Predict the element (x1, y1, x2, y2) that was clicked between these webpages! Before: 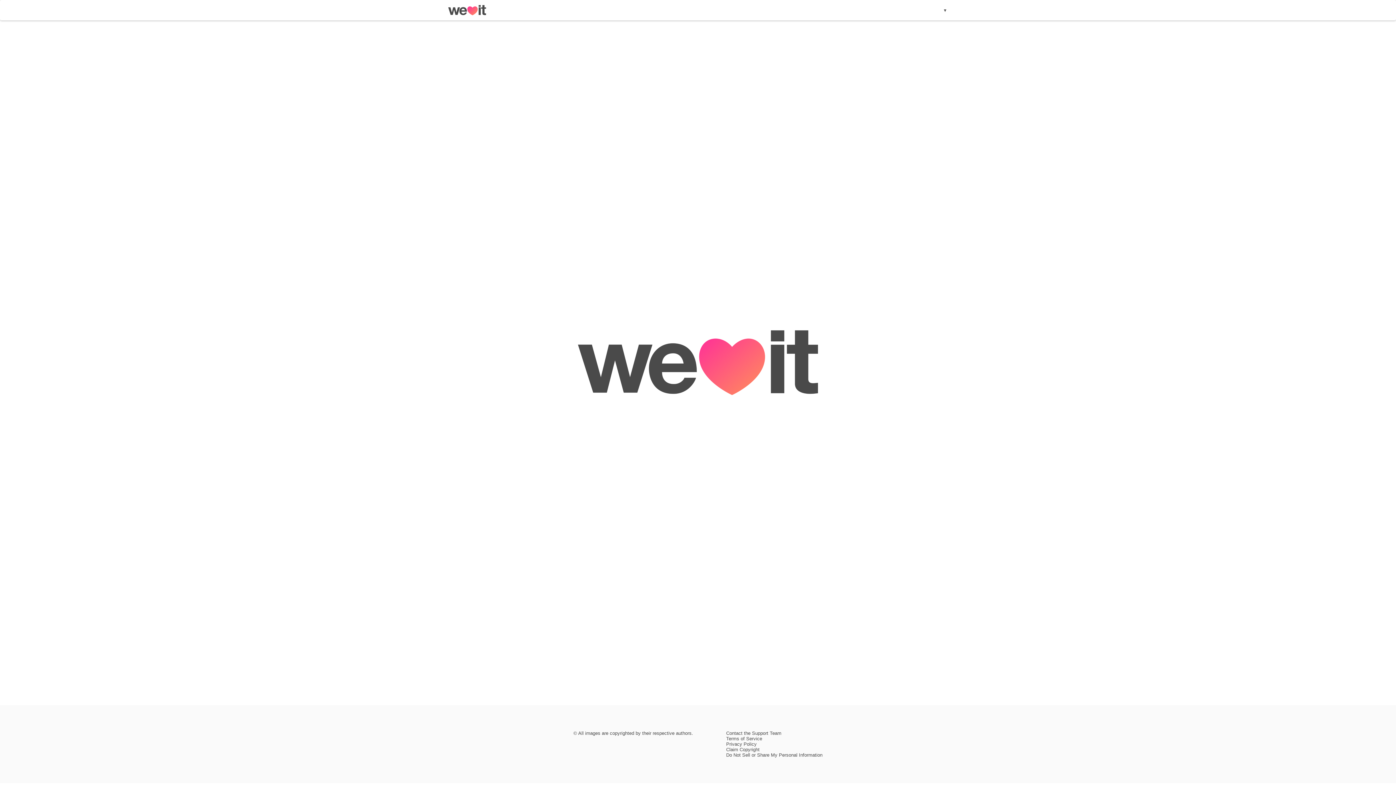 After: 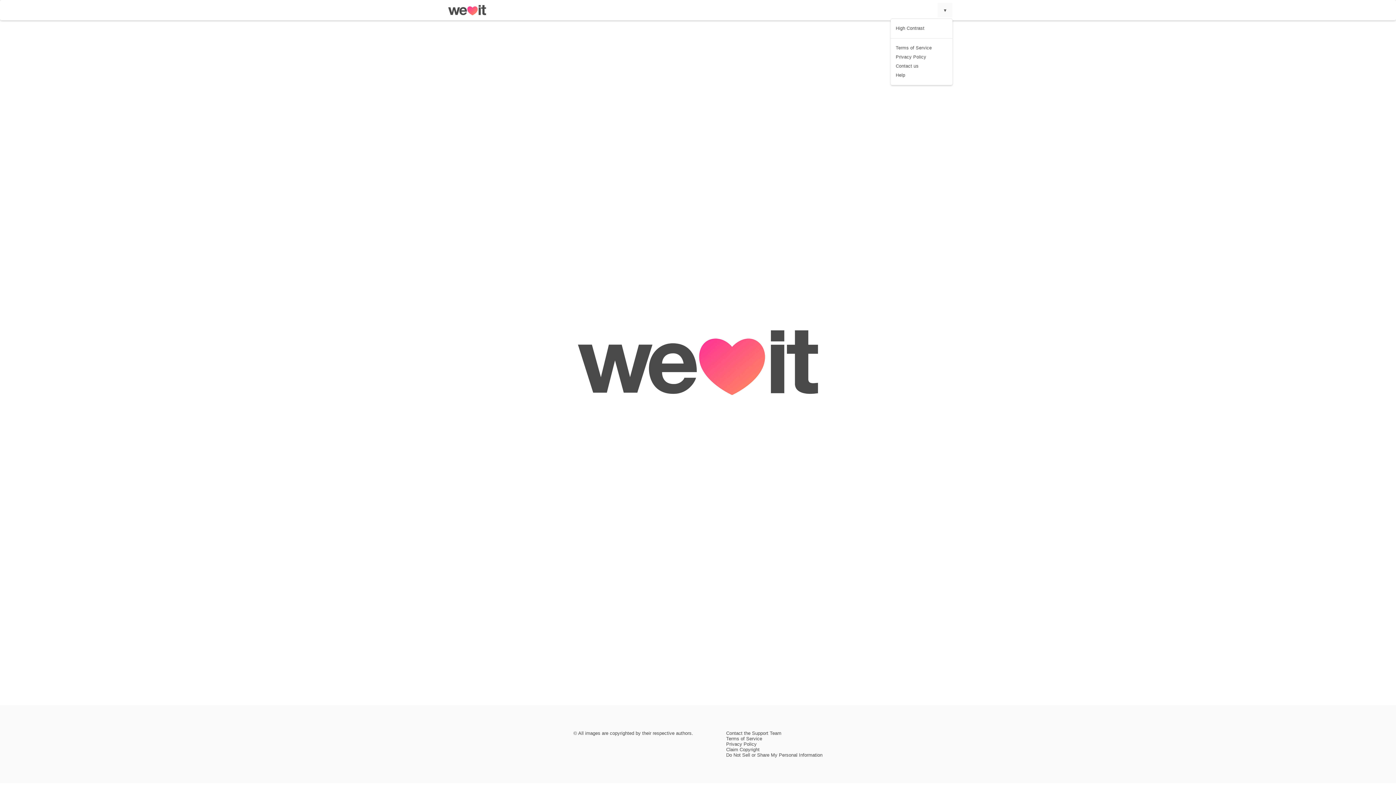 Action: bbox: (937, 2, 952, 17) label: ▾